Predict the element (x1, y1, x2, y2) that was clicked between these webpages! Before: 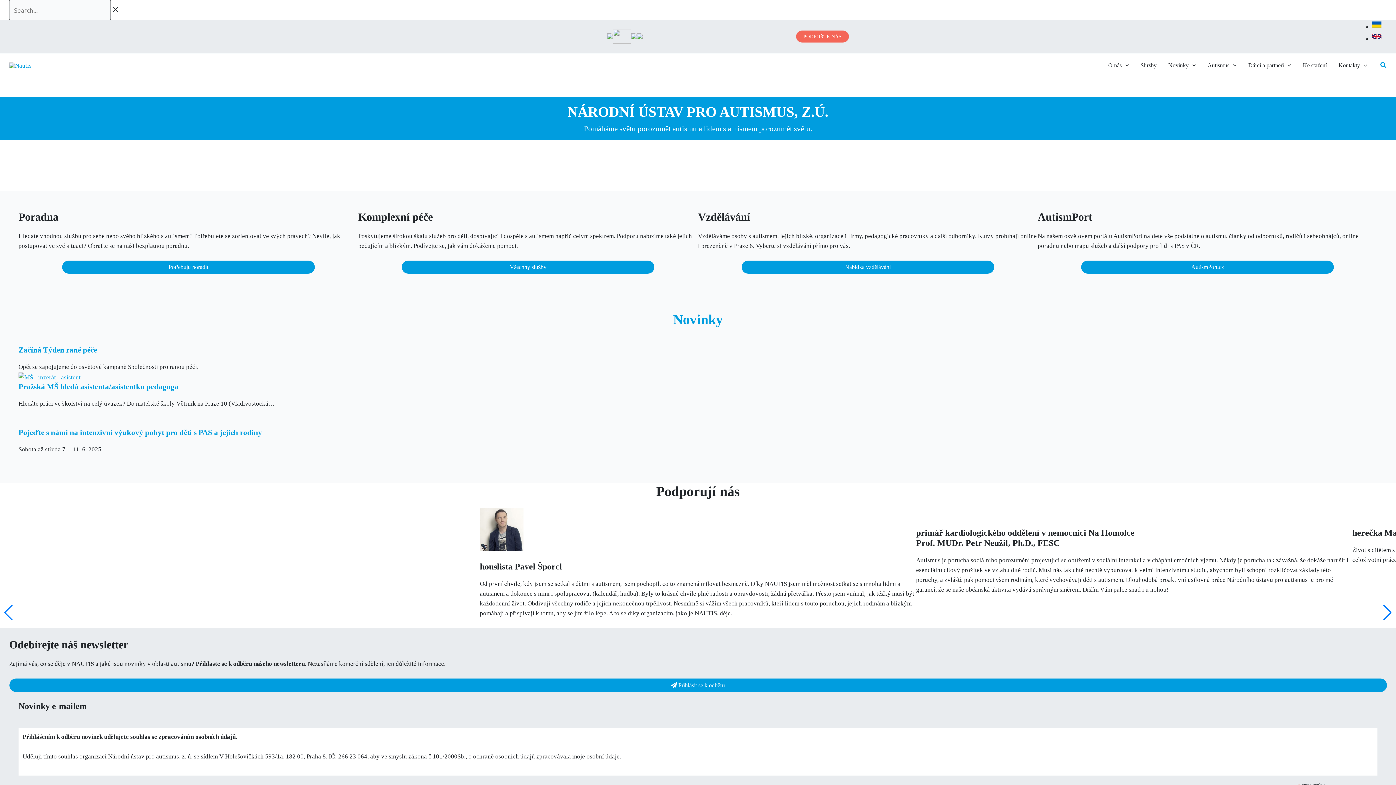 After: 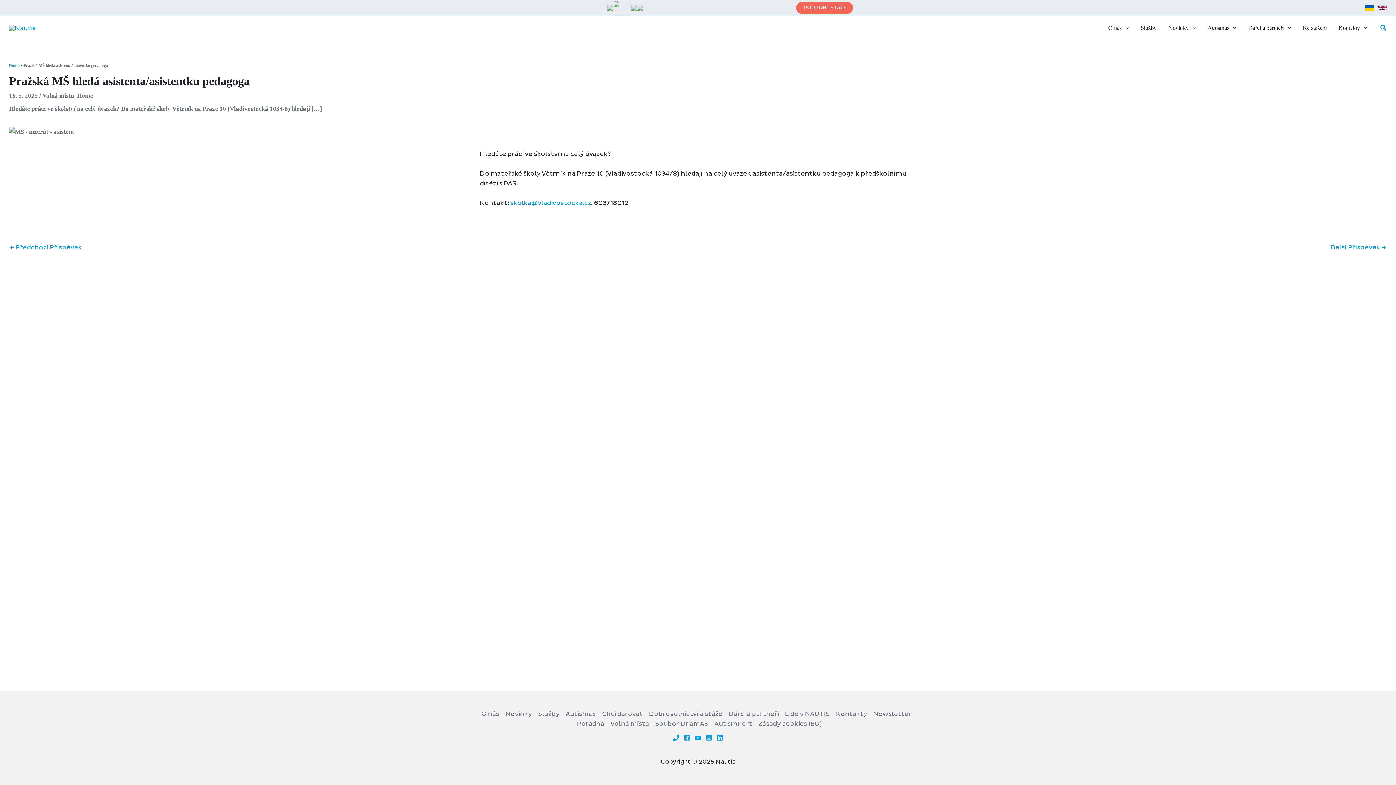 Action: bbox: (18, 373, 80, 380)